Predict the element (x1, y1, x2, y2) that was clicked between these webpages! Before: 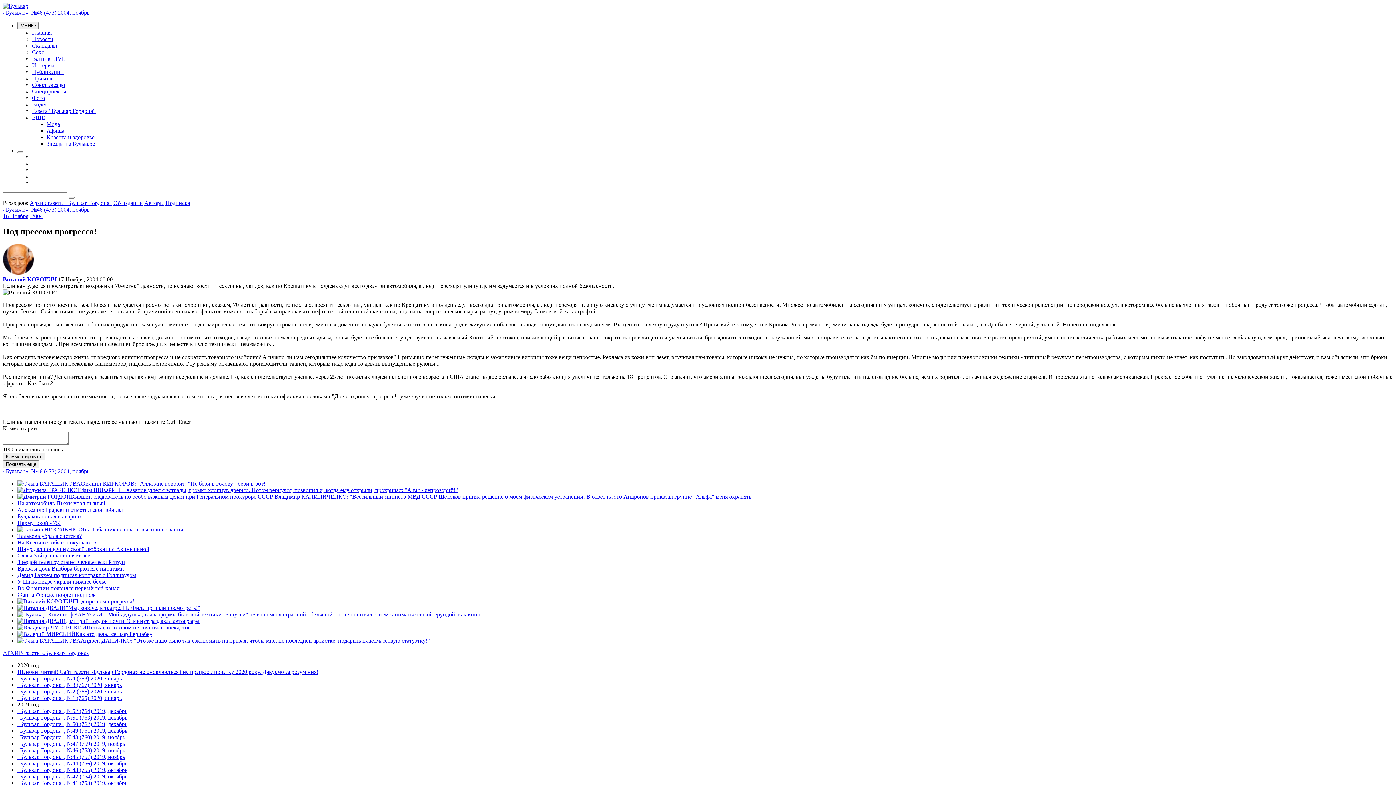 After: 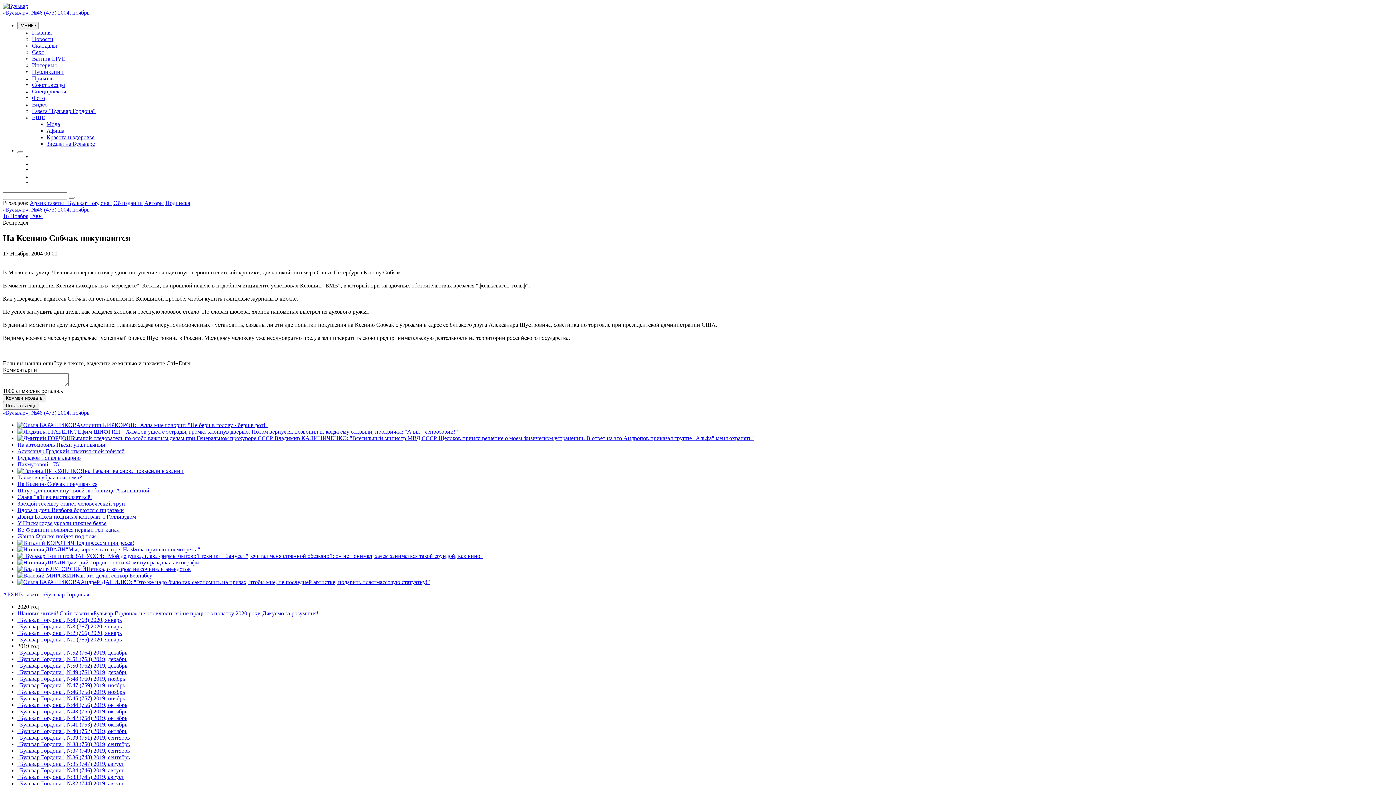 Action: bbox: (17, 539, 97, 545) label: На Ксению Собчак покушаются